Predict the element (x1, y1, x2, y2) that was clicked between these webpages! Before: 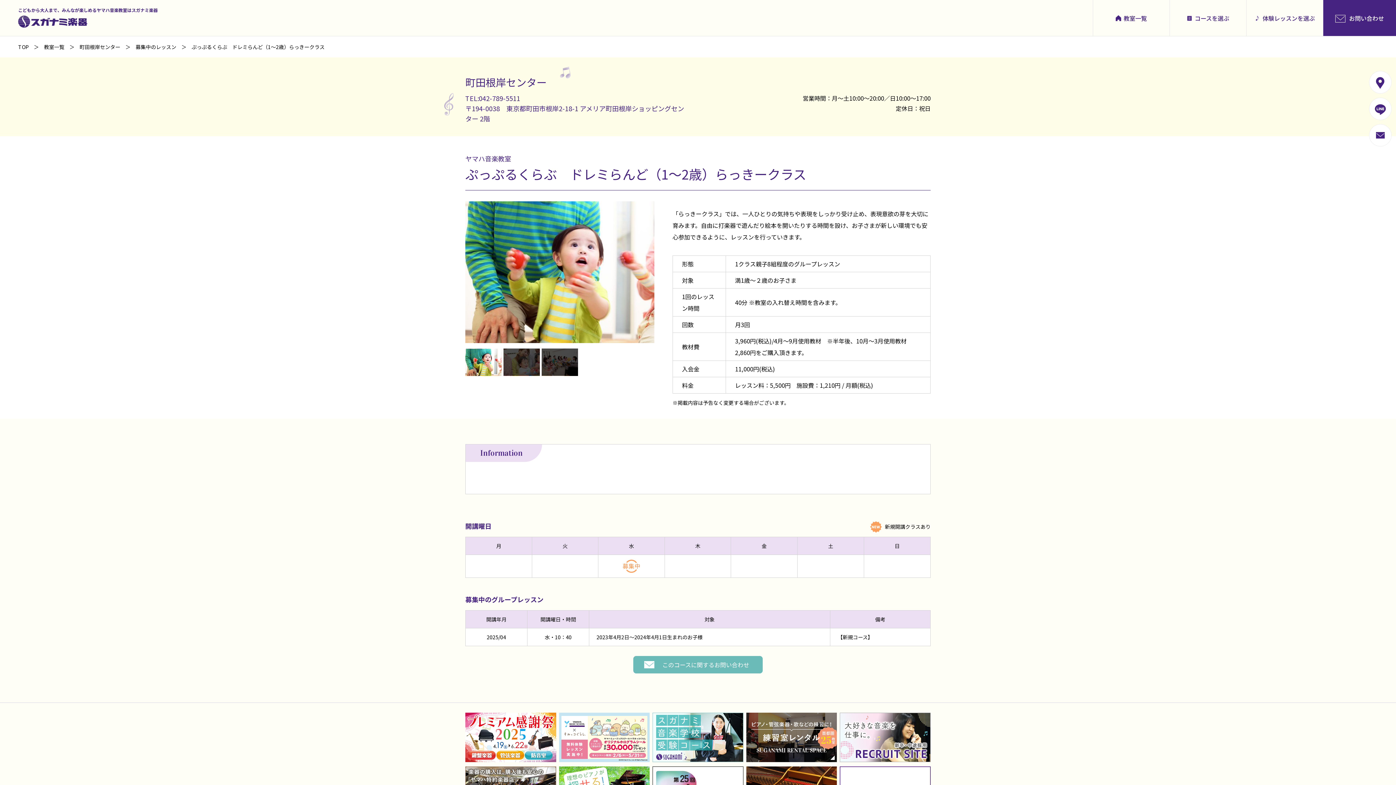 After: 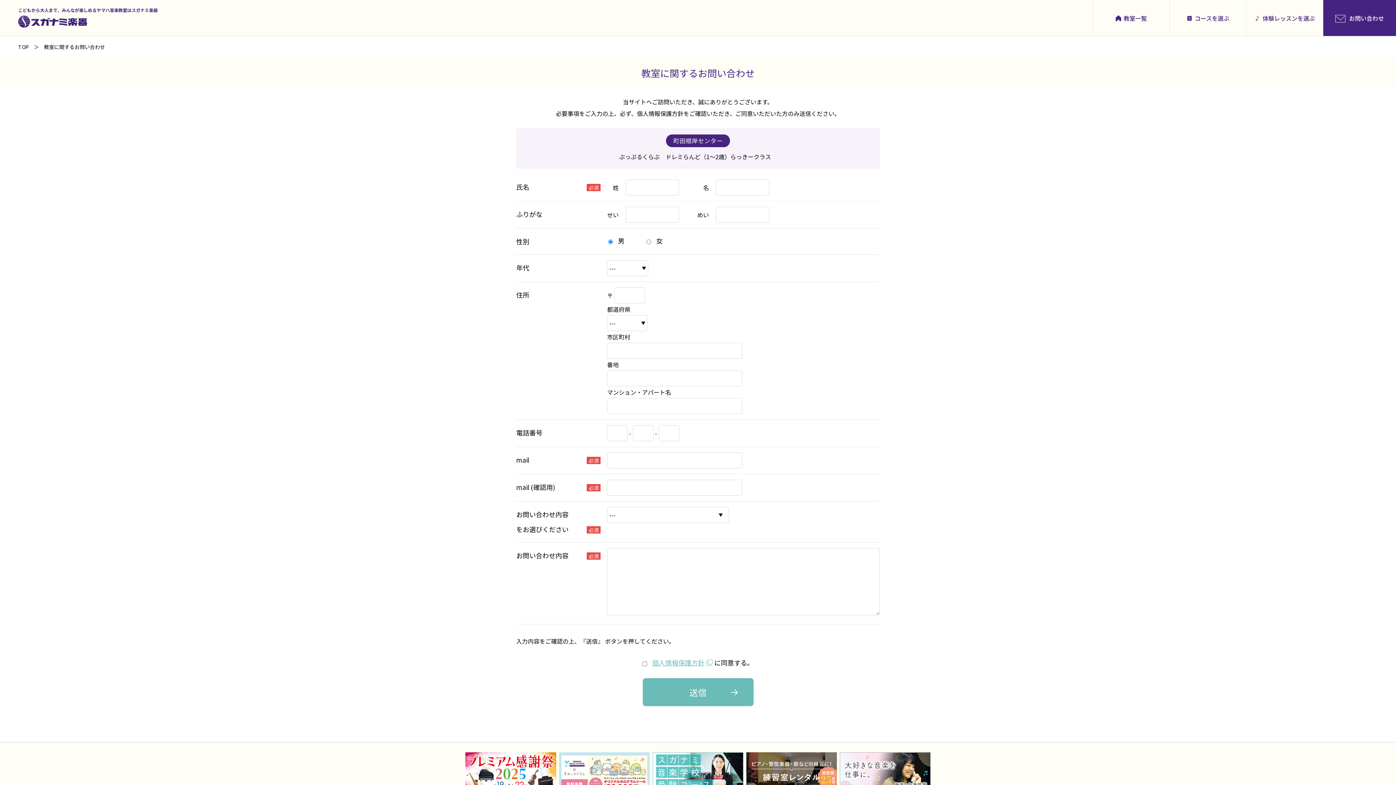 Action: bbox: (633, 656, 762, 673) label: このコースに関するお問い合わせ